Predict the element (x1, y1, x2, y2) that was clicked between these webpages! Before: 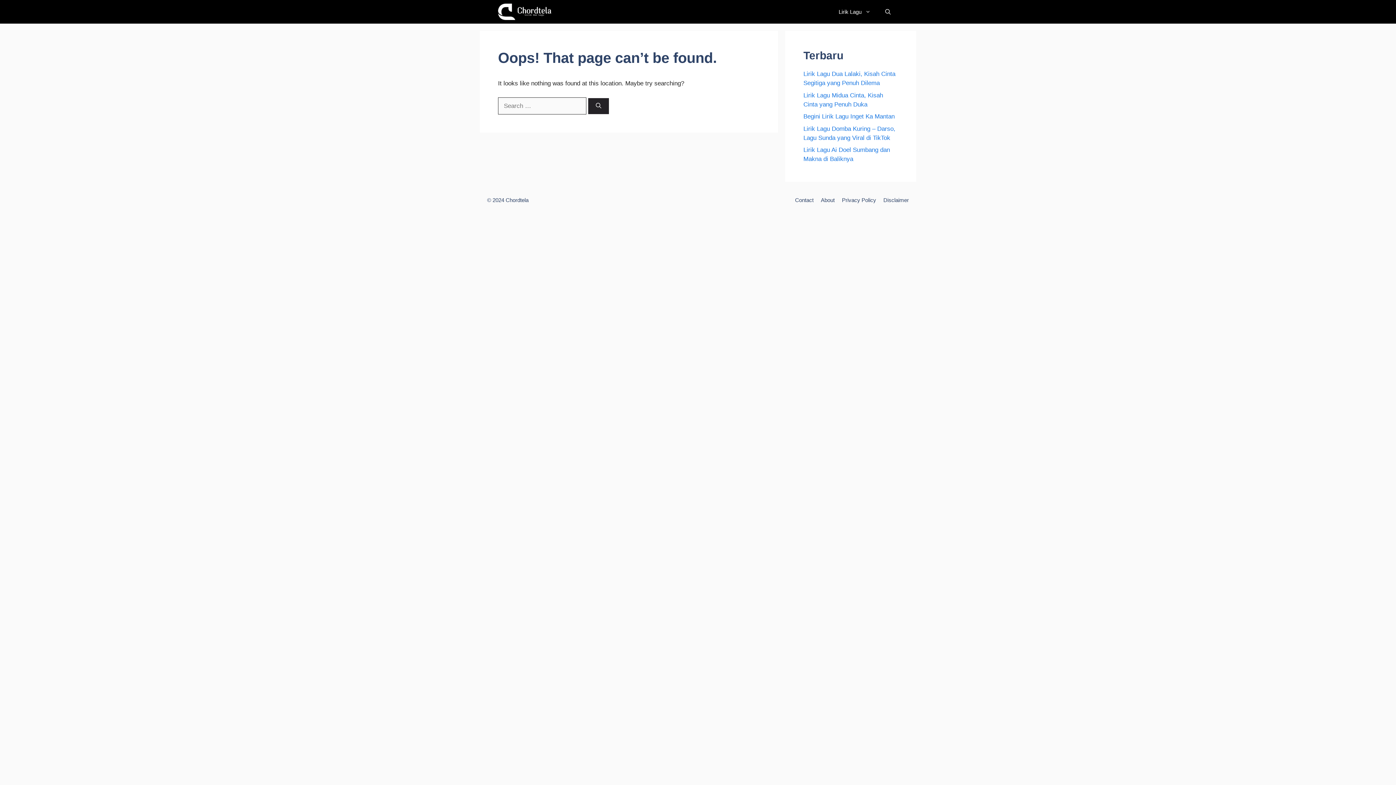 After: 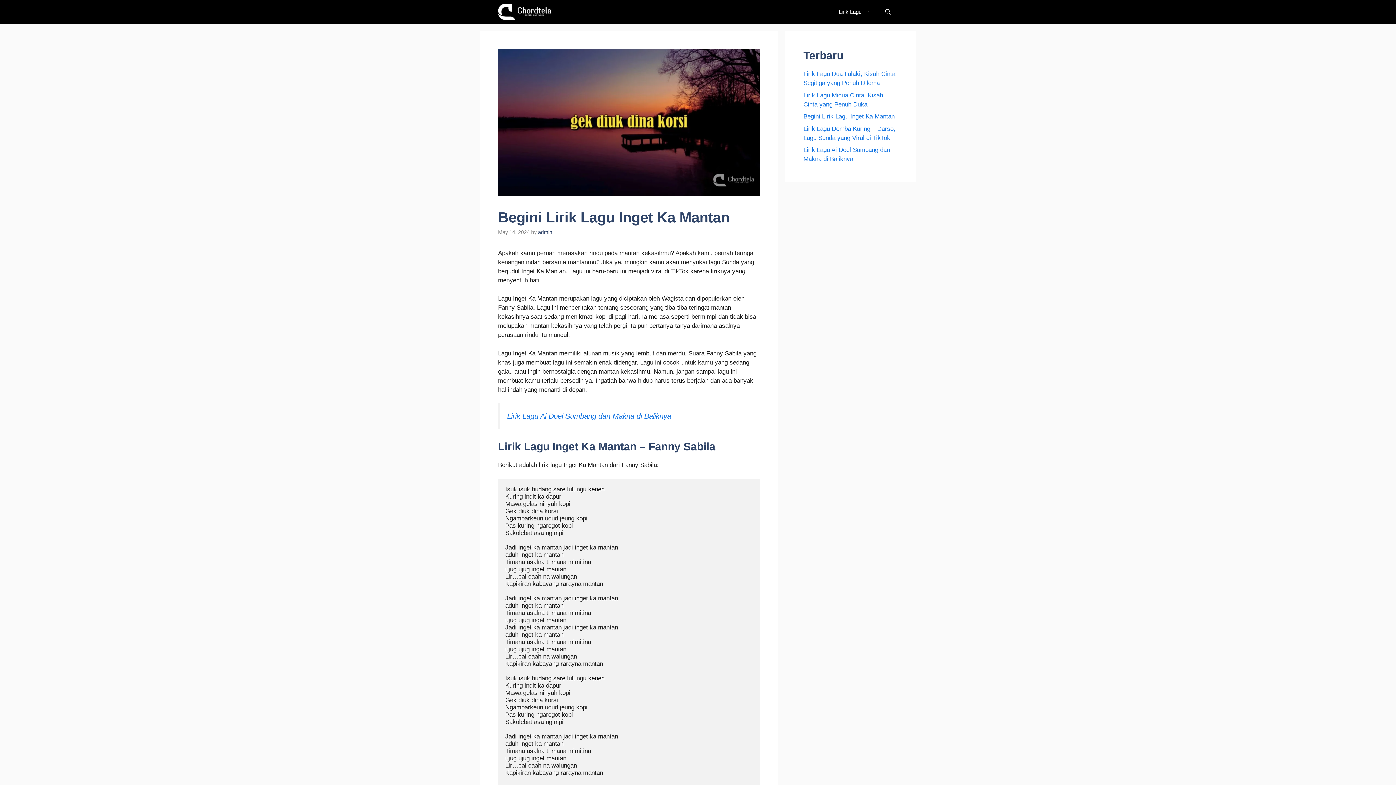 Action: bbox: (803, 113, 894, 120) label: Begini Lirik Lagu Inget Ka Mantan